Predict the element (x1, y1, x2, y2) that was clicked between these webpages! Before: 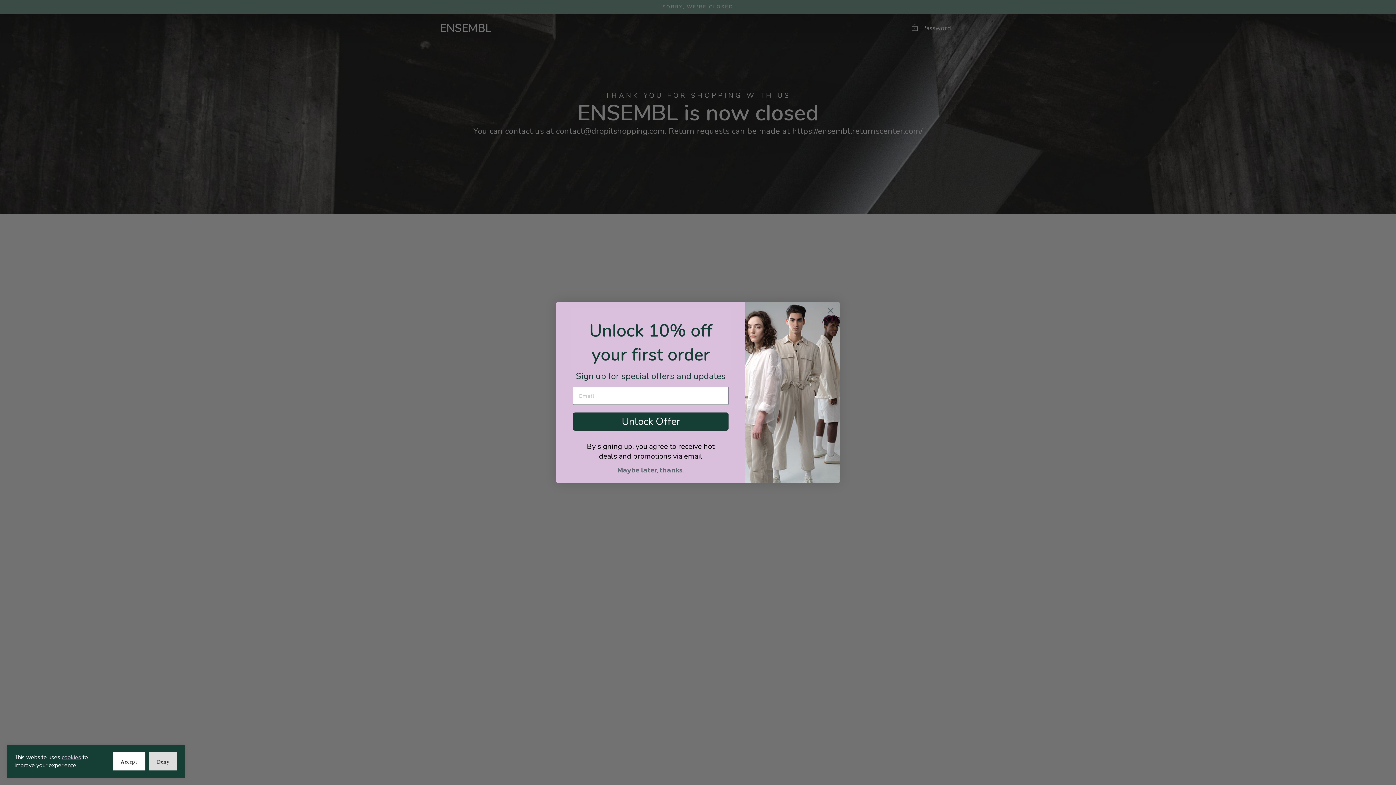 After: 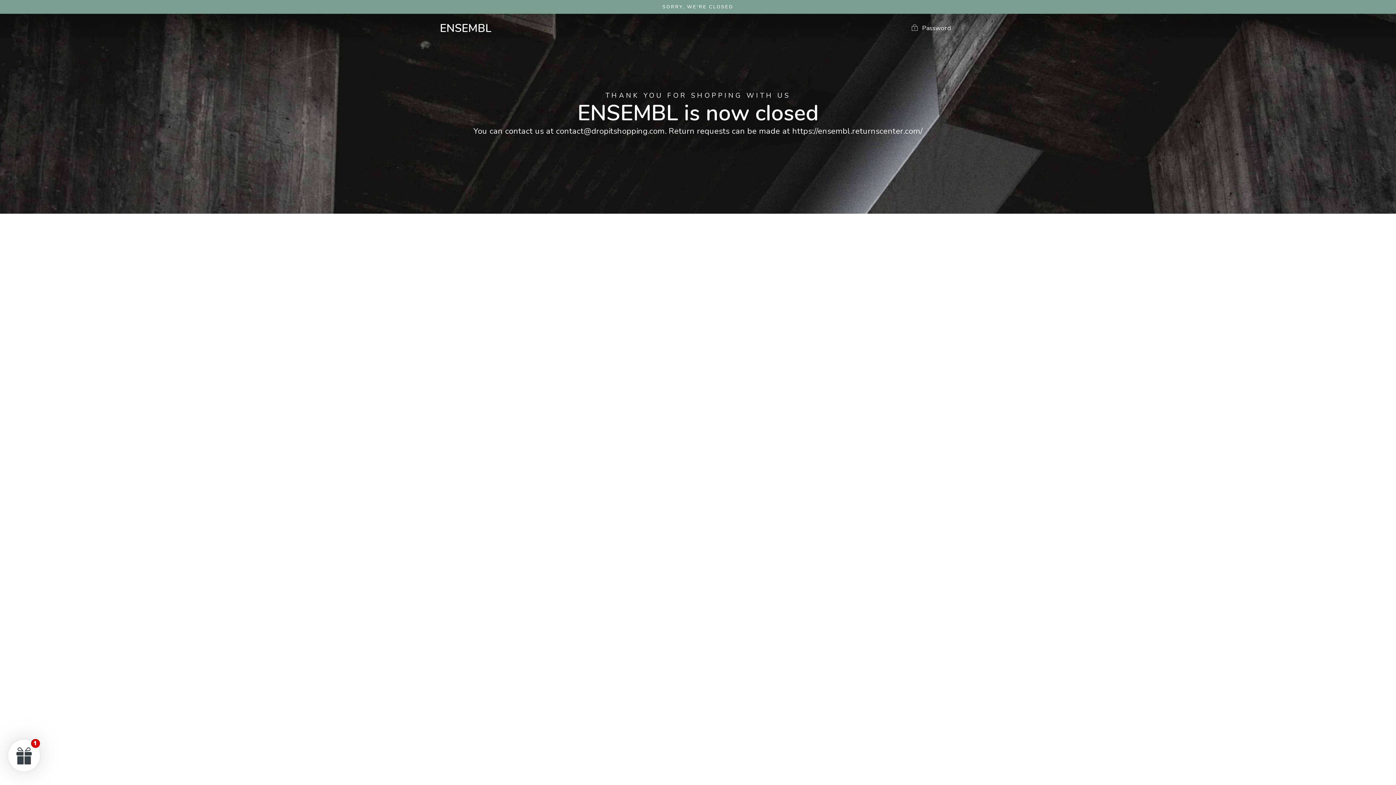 Action: label: Accept bbox: (112, 752, 145, 770)